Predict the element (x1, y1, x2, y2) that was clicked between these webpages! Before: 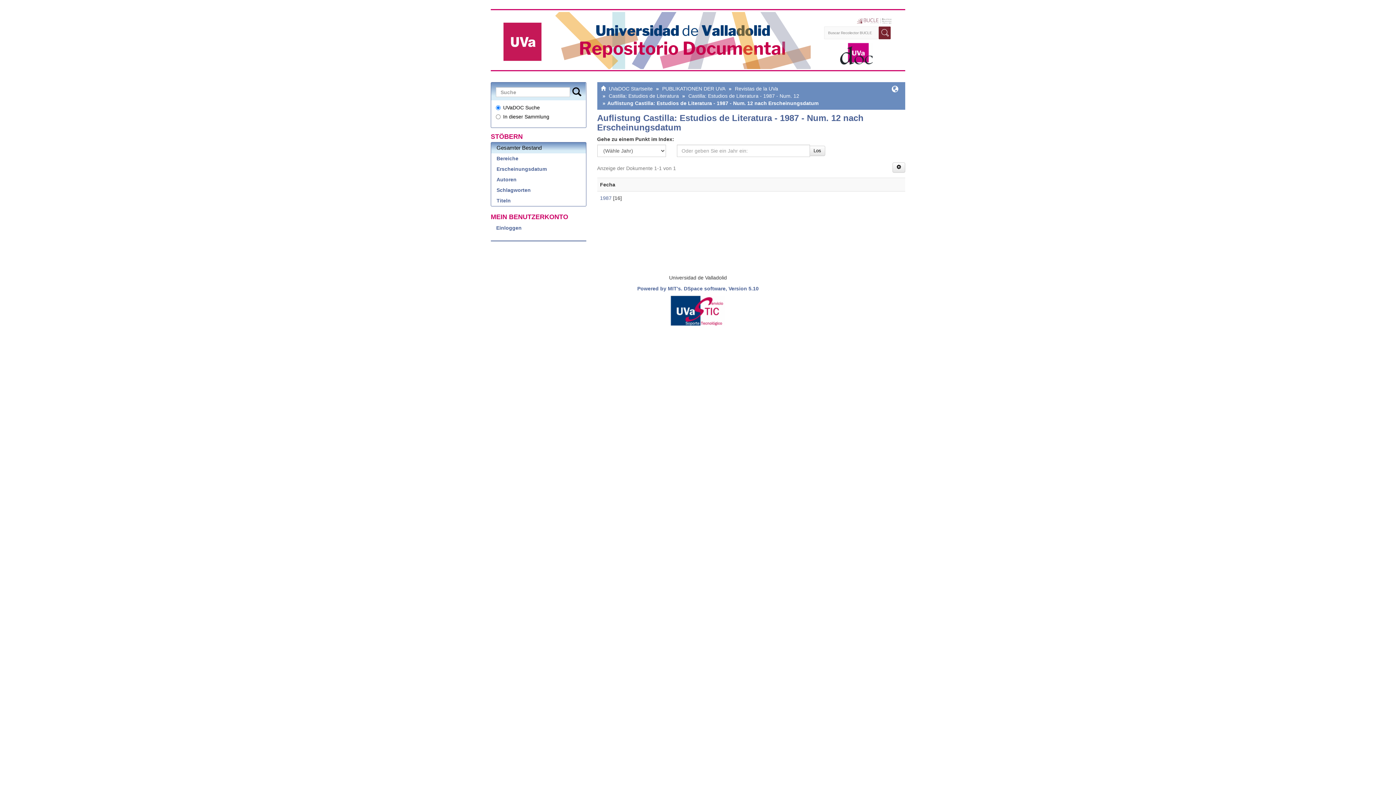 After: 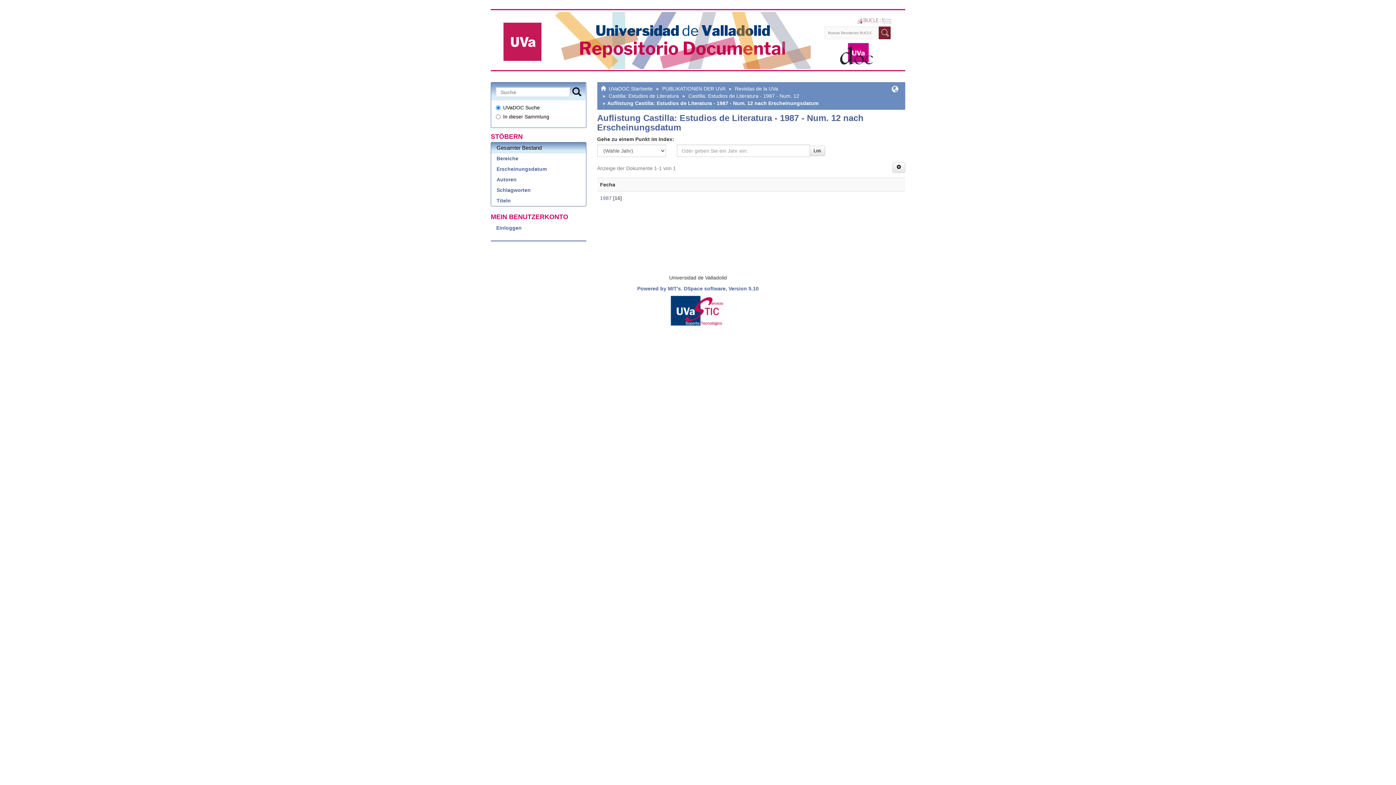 Action: bbox: (491, 142, 586, 153) label: Gesamter Bestand